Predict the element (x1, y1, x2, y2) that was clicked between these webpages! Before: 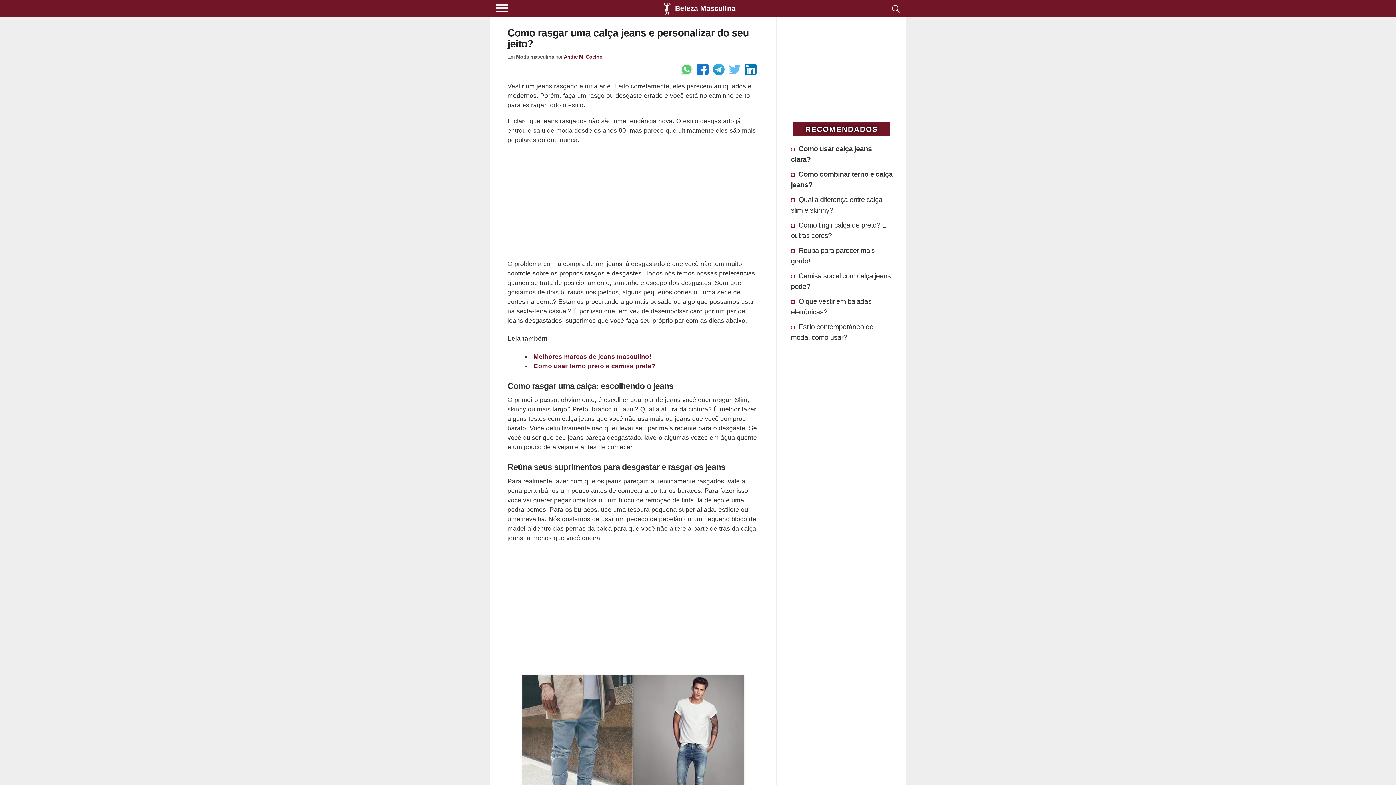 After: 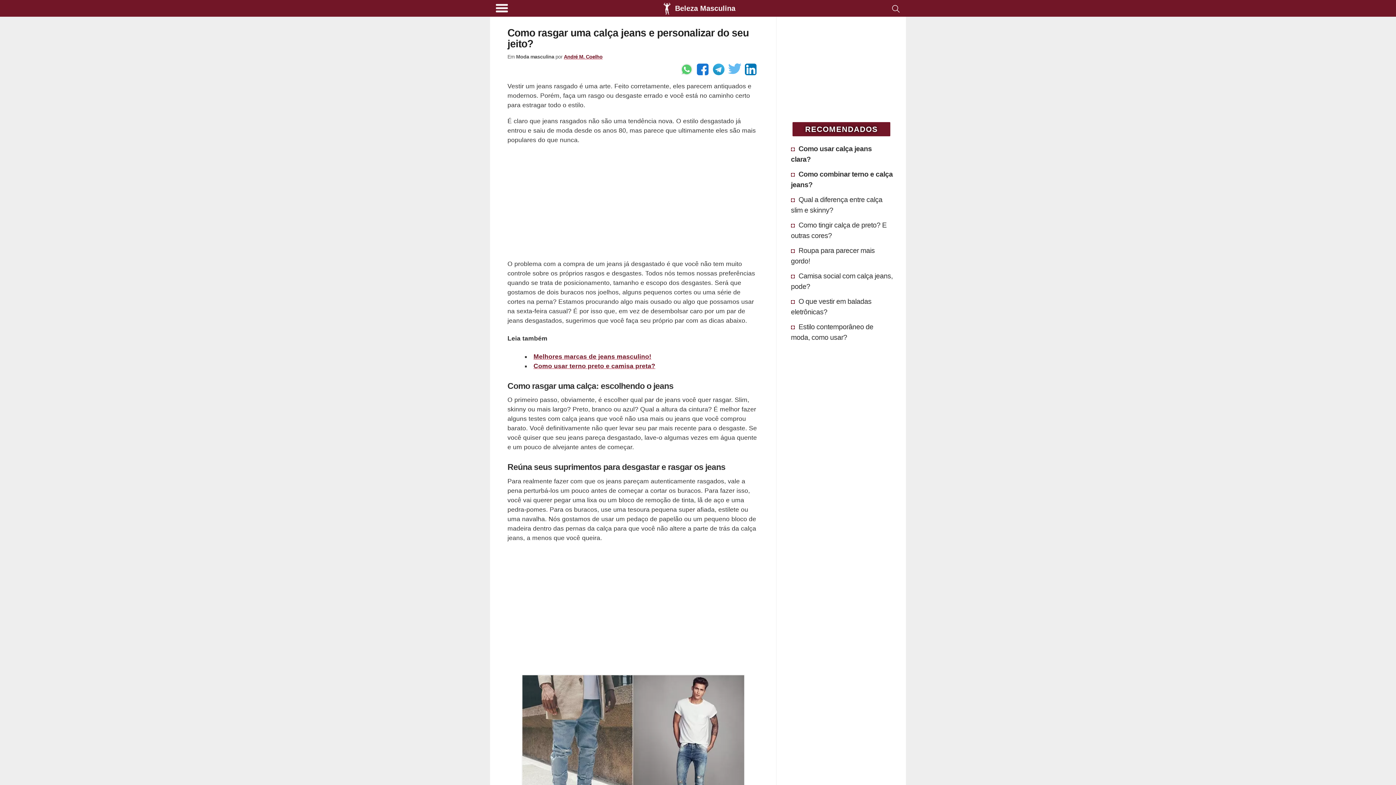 Action: bbox: (729, 63, 740, 75) label: Share to Twitter